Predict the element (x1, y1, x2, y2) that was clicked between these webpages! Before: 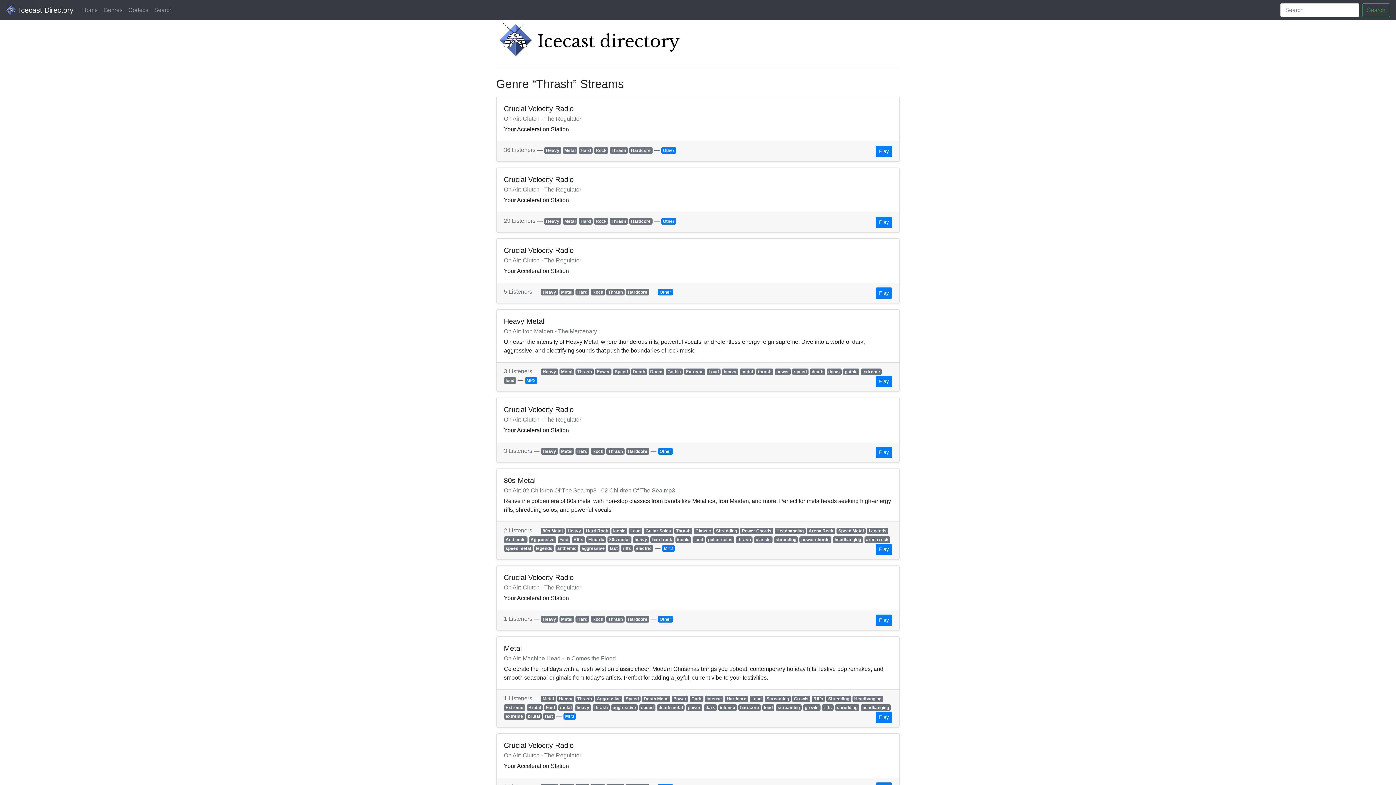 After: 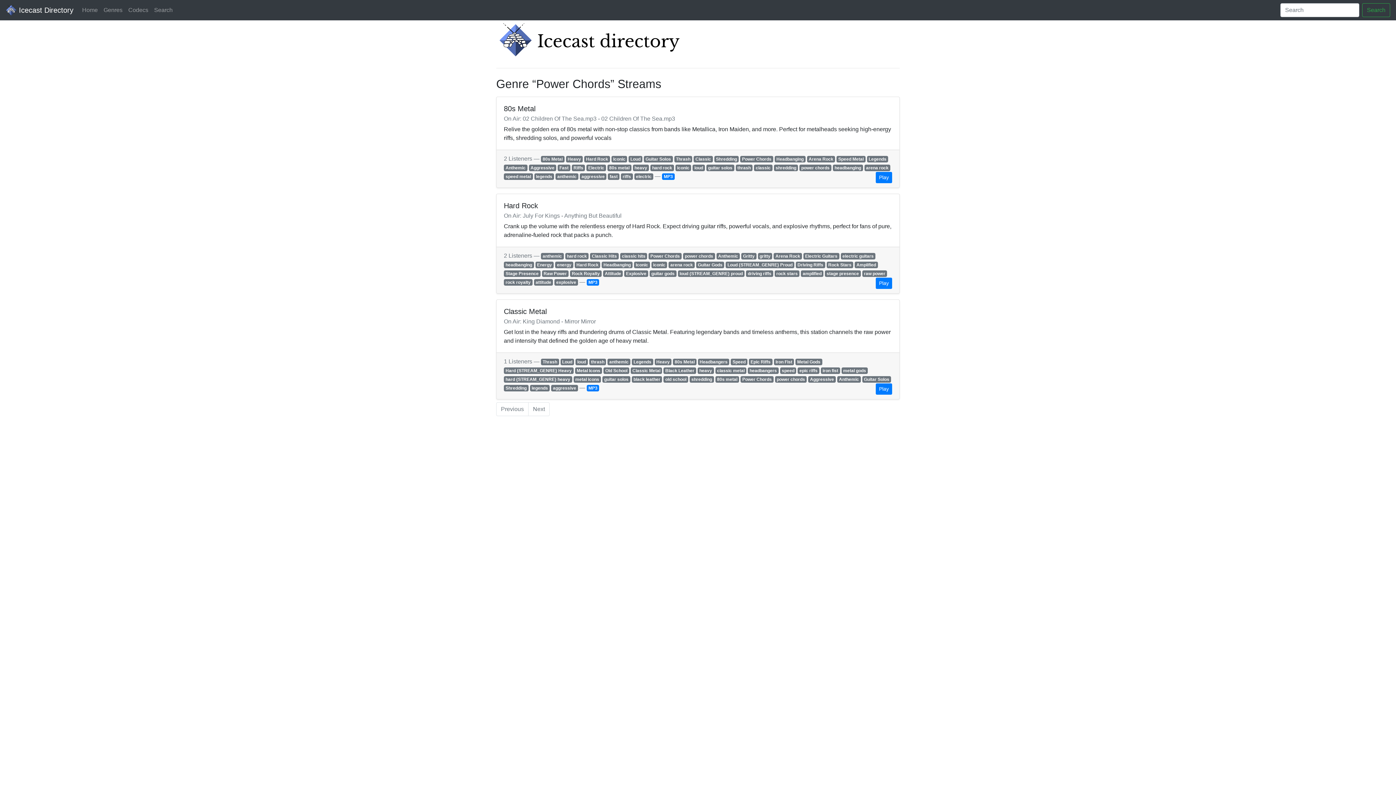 Action: label: Power Chords bbox: (740, 528, 773, 534)